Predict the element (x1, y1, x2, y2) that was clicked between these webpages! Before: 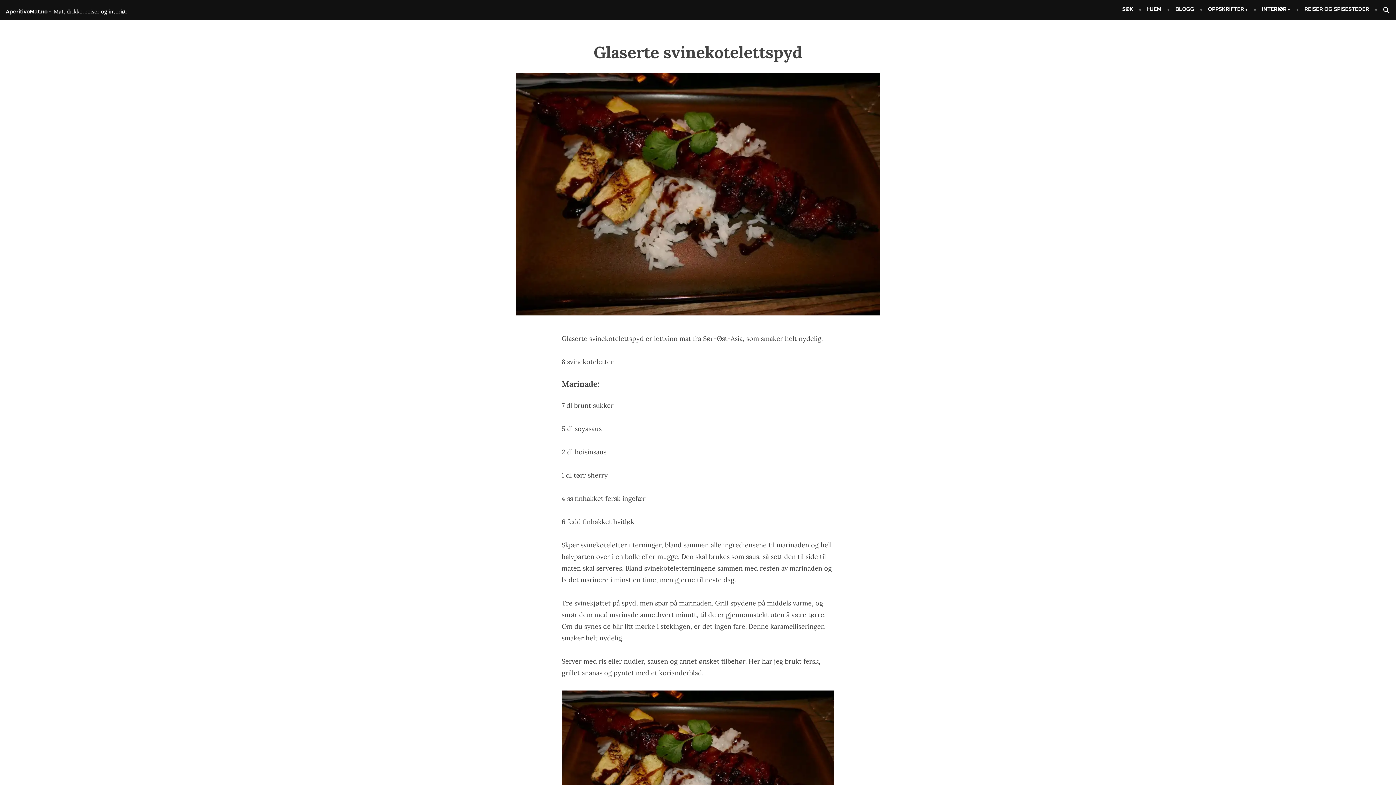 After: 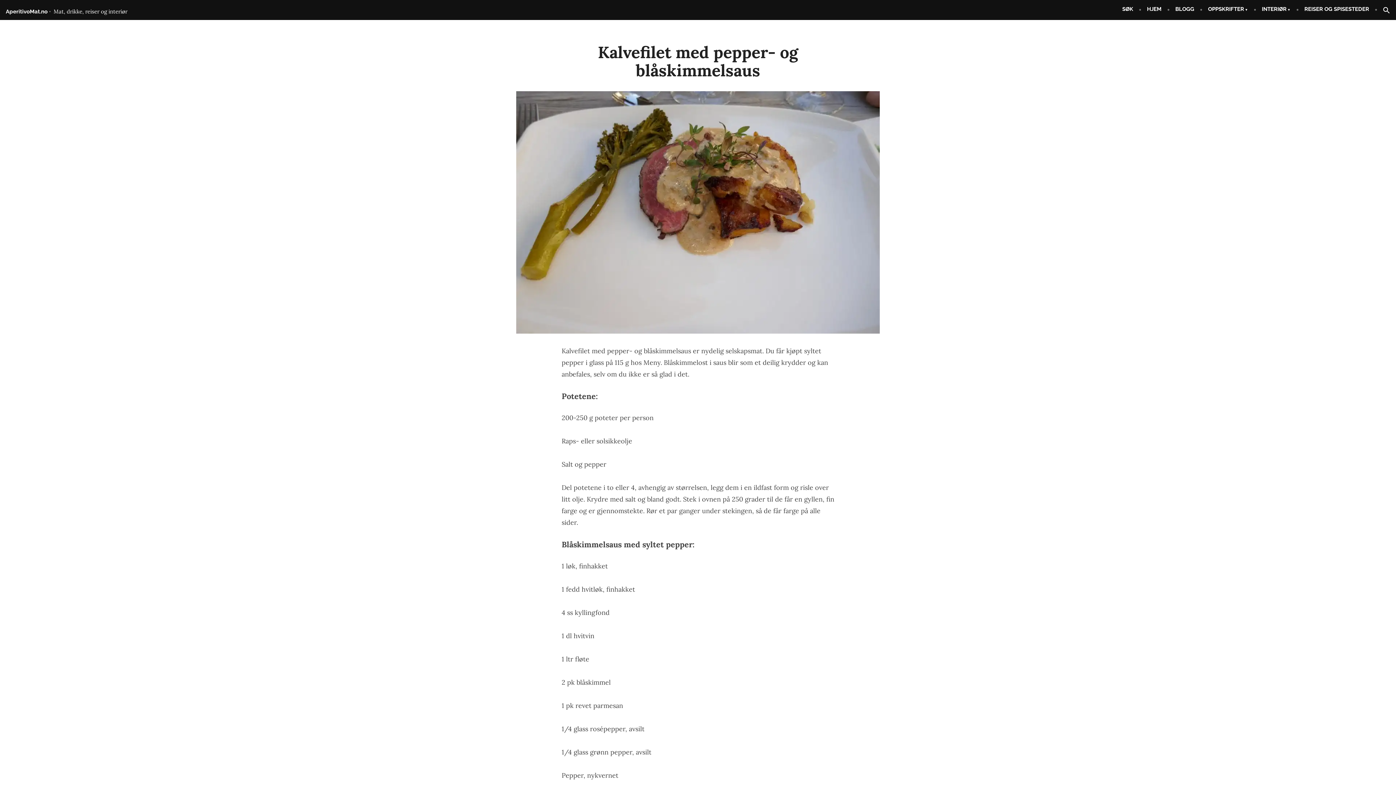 Action: label: BLOGG bbox: (1169, 3, 1200, 17)